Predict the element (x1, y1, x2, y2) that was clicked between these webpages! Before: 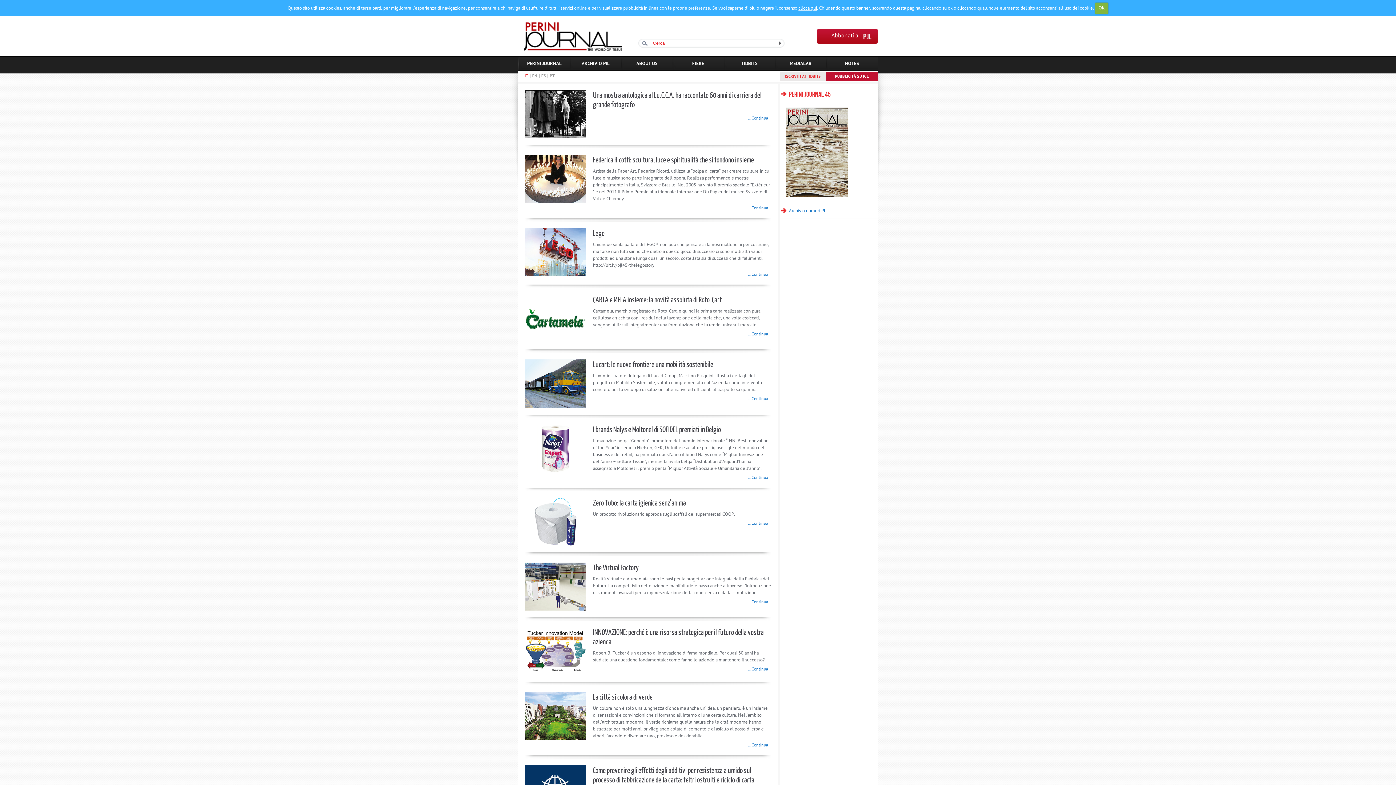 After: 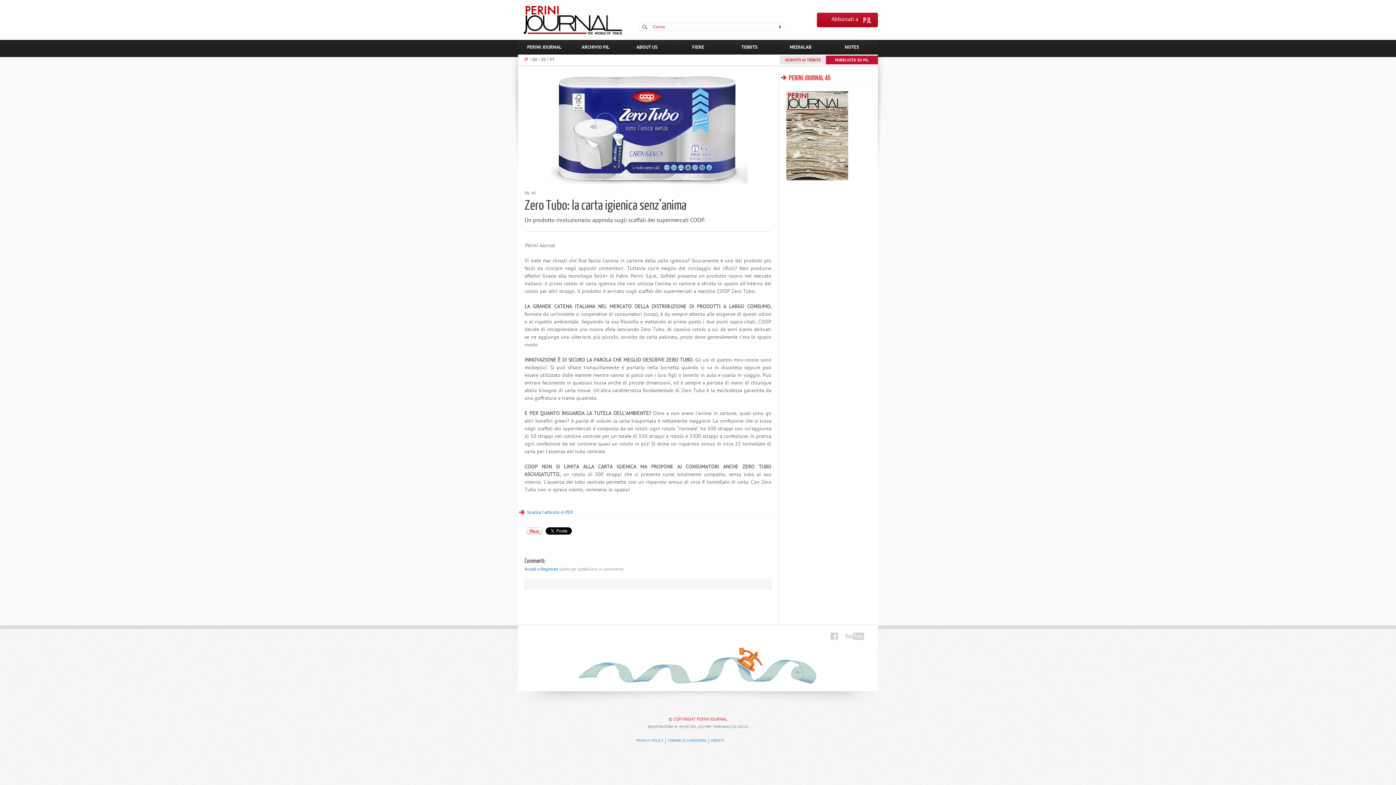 Action: bbox: (524, 541, 586, 547)